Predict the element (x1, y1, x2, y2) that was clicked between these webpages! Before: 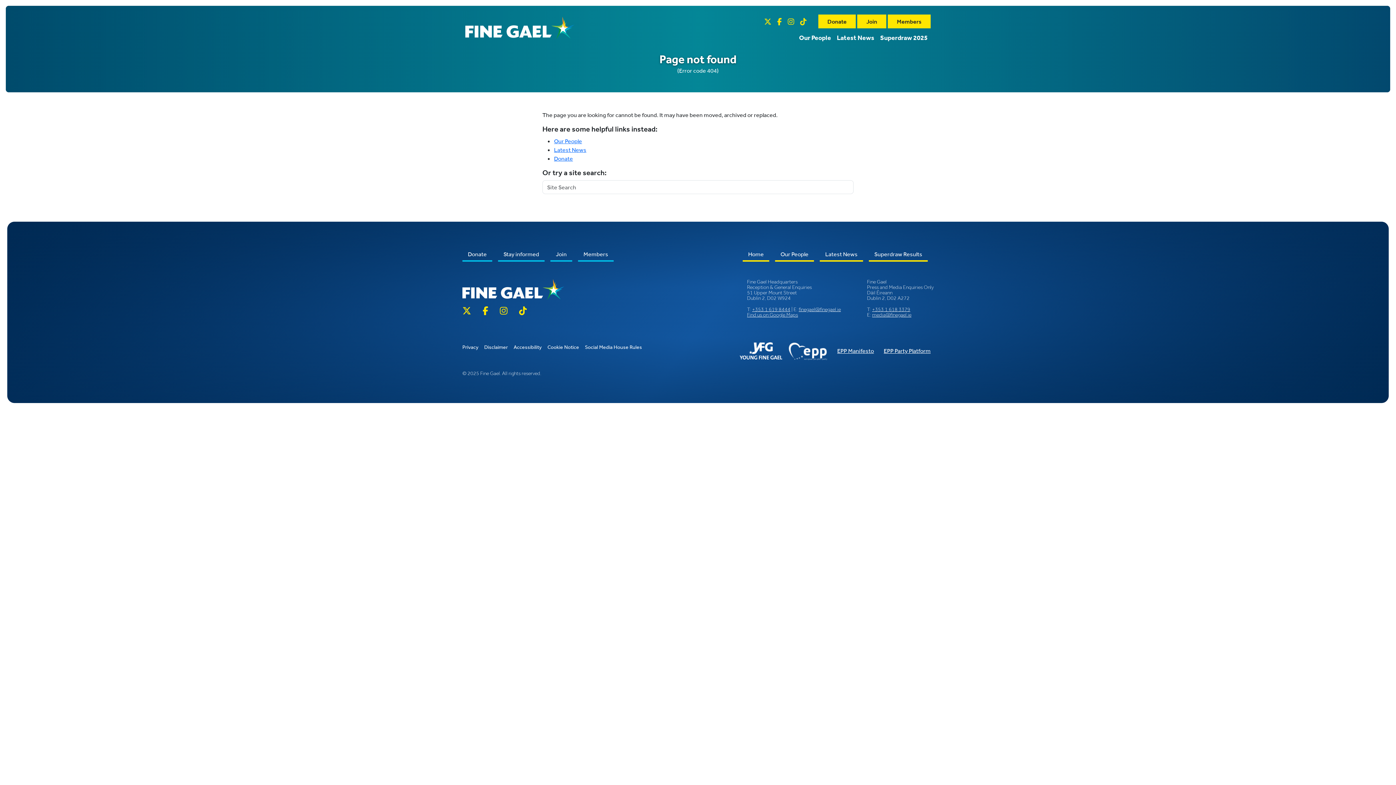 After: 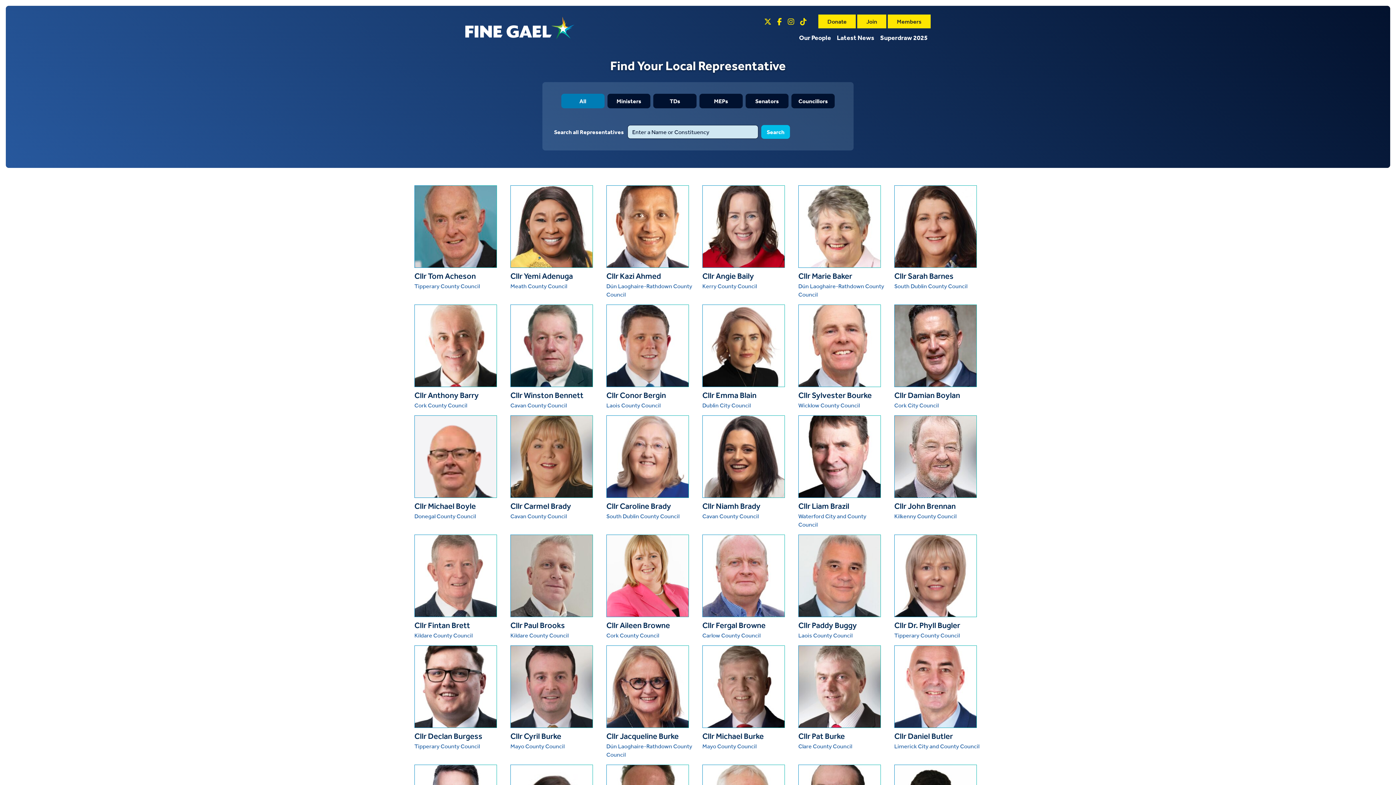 Action: bbox: (799, 32, 831, 42) label: Our People